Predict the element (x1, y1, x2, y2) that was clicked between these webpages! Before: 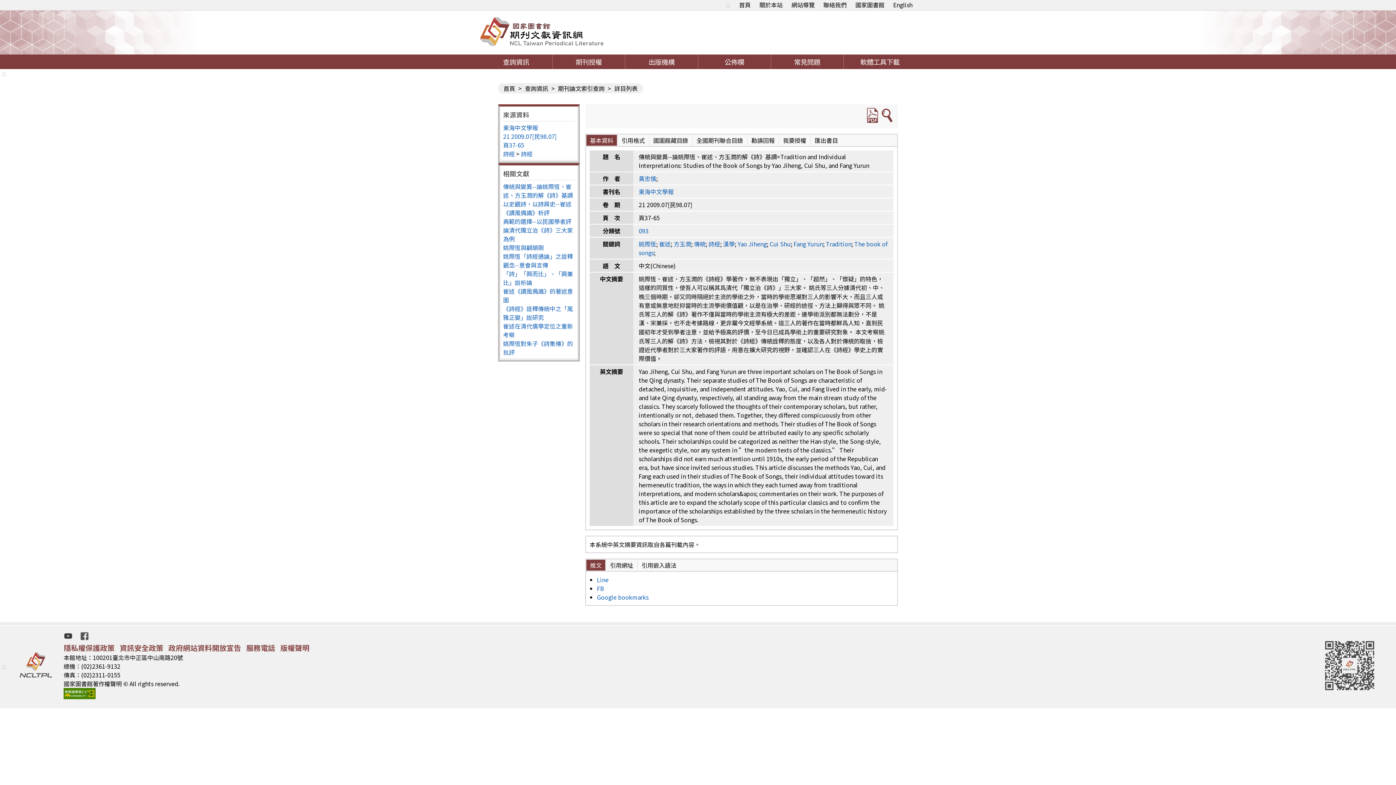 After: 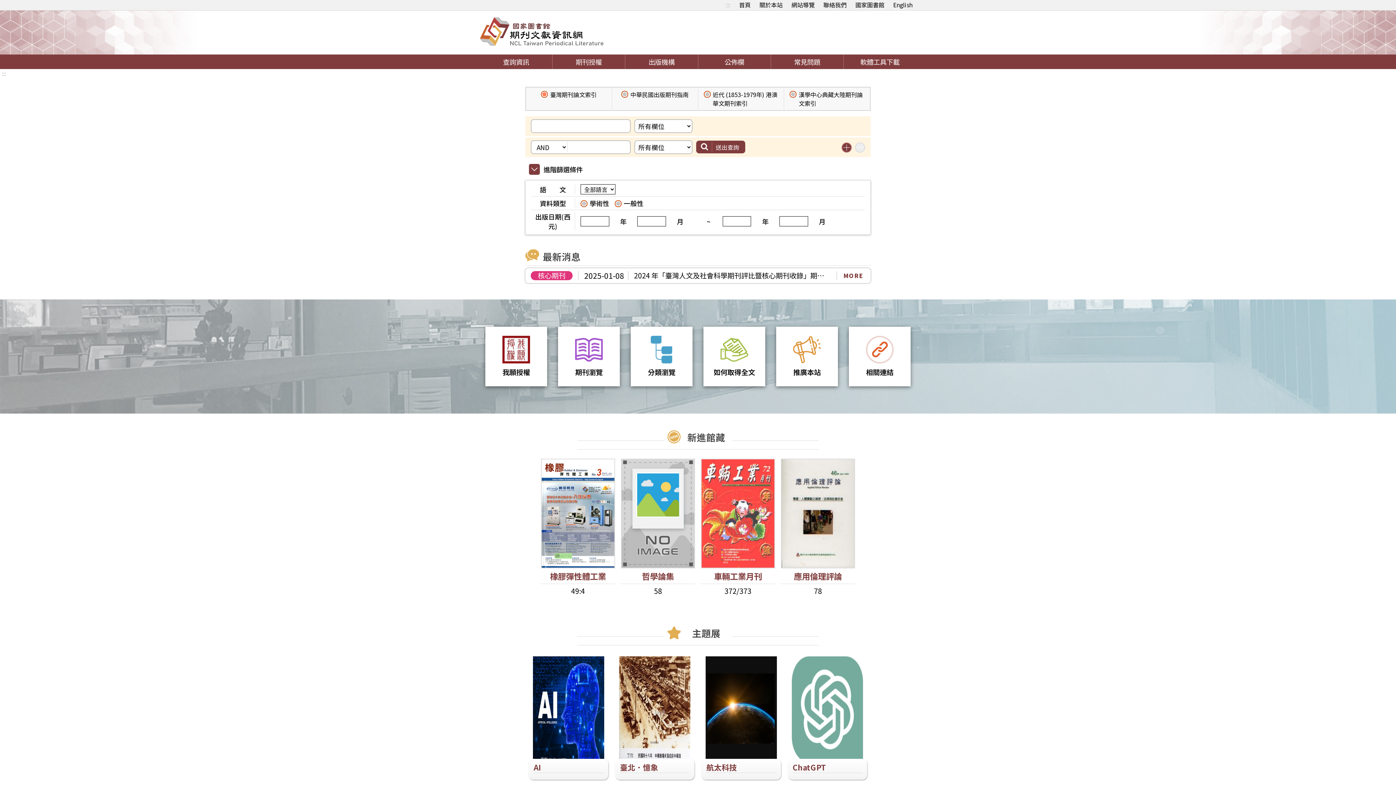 Action: bbox: (737, 0, 752, 9) label: 首頁